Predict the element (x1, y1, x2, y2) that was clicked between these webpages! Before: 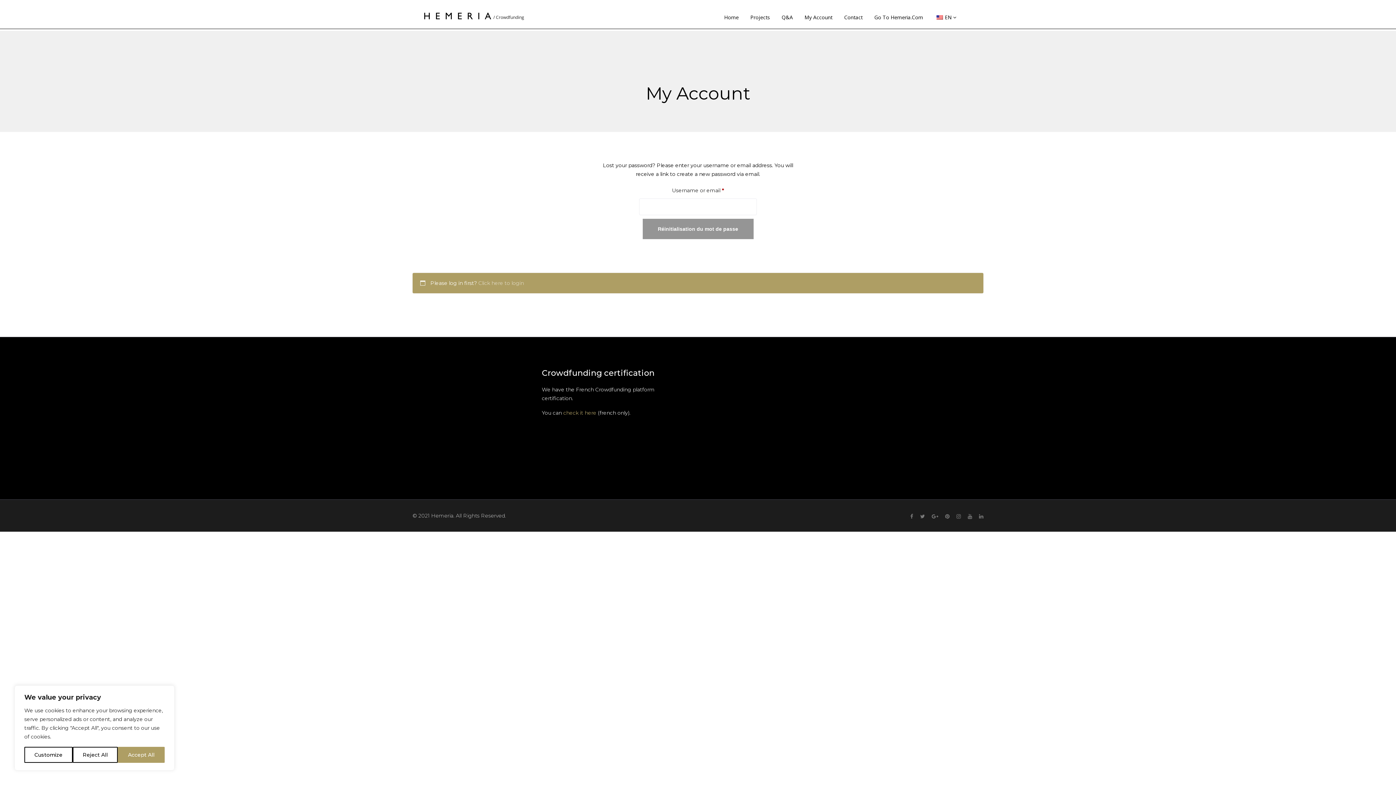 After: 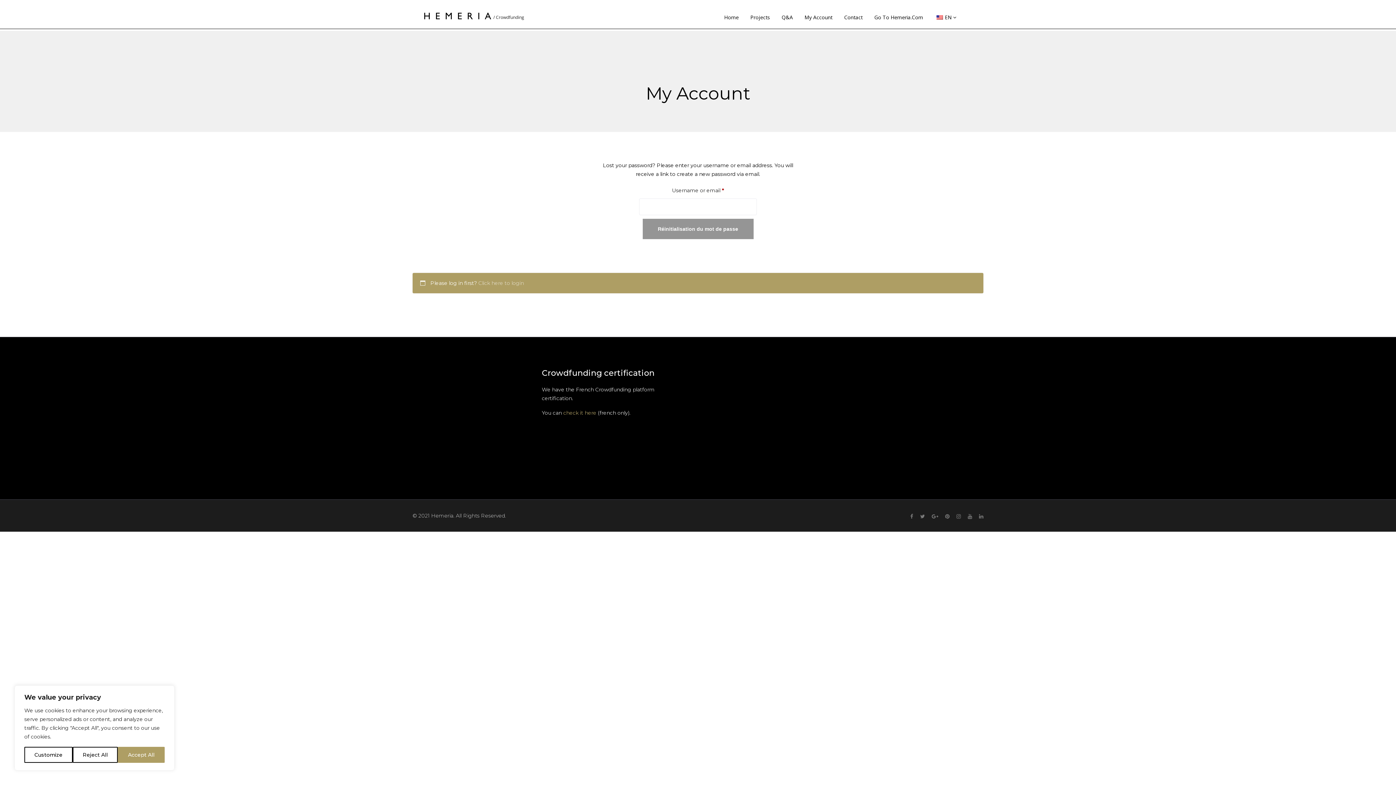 Action: bbox: (969, 7, 976, 18)